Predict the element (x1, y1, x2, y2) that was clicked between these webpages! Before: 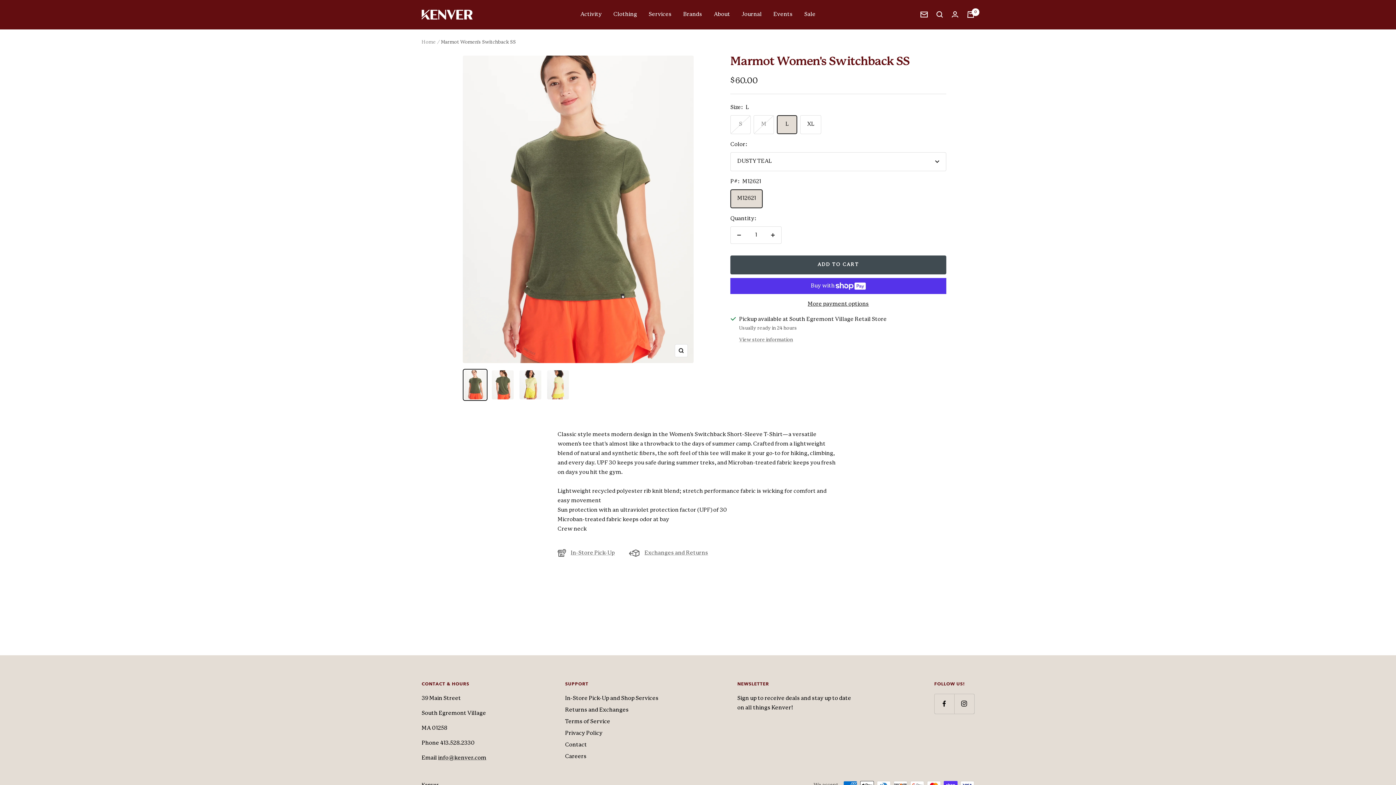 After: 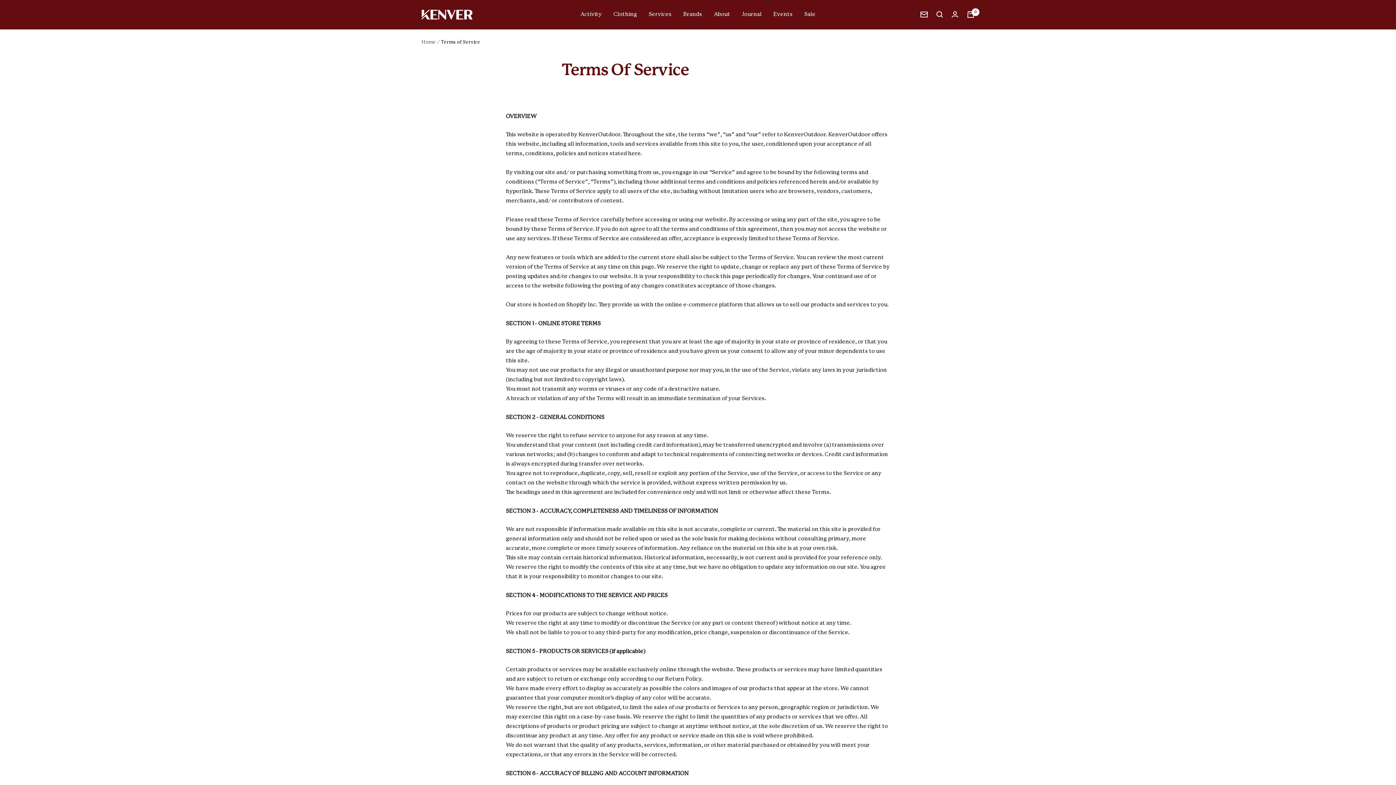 Action: label: Terms of Service bbox: (565, 717, 610, 726)